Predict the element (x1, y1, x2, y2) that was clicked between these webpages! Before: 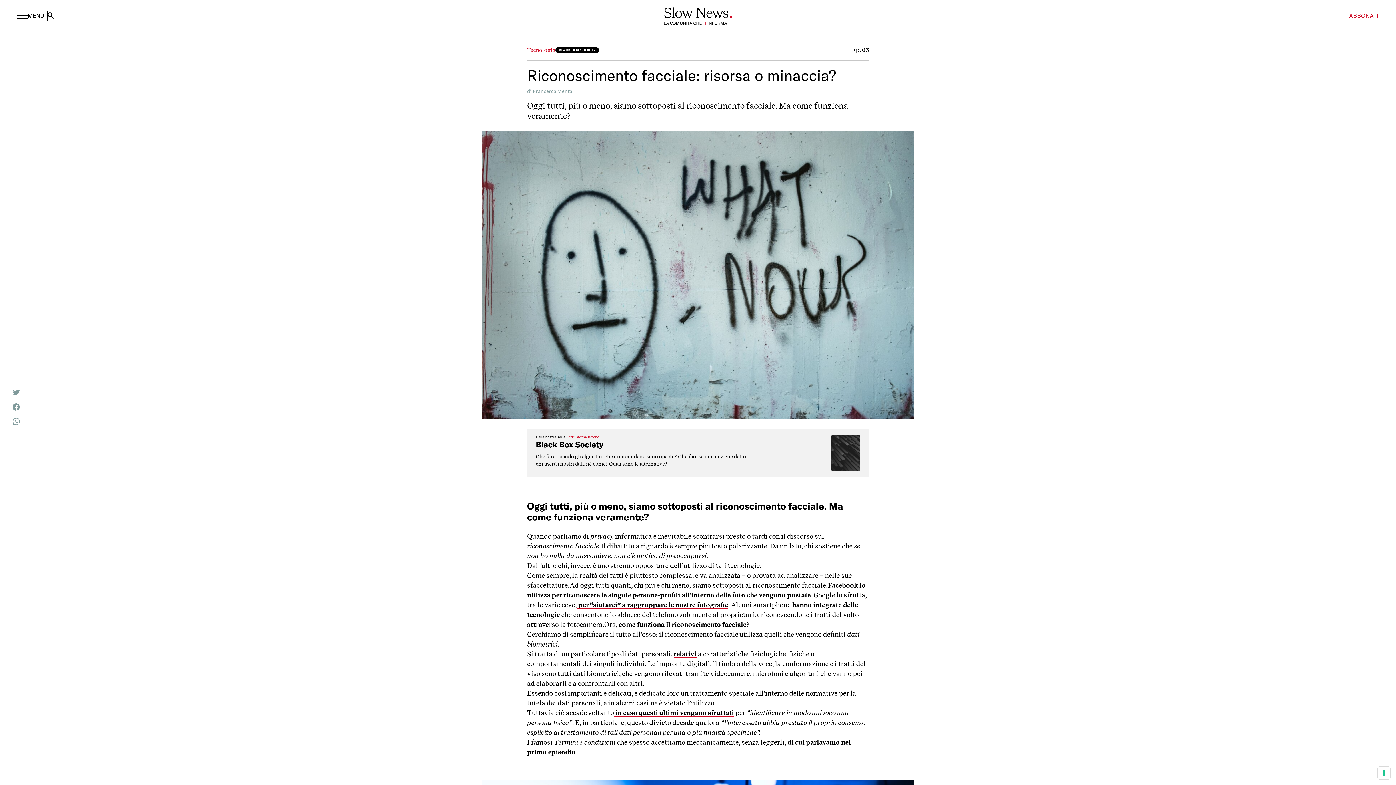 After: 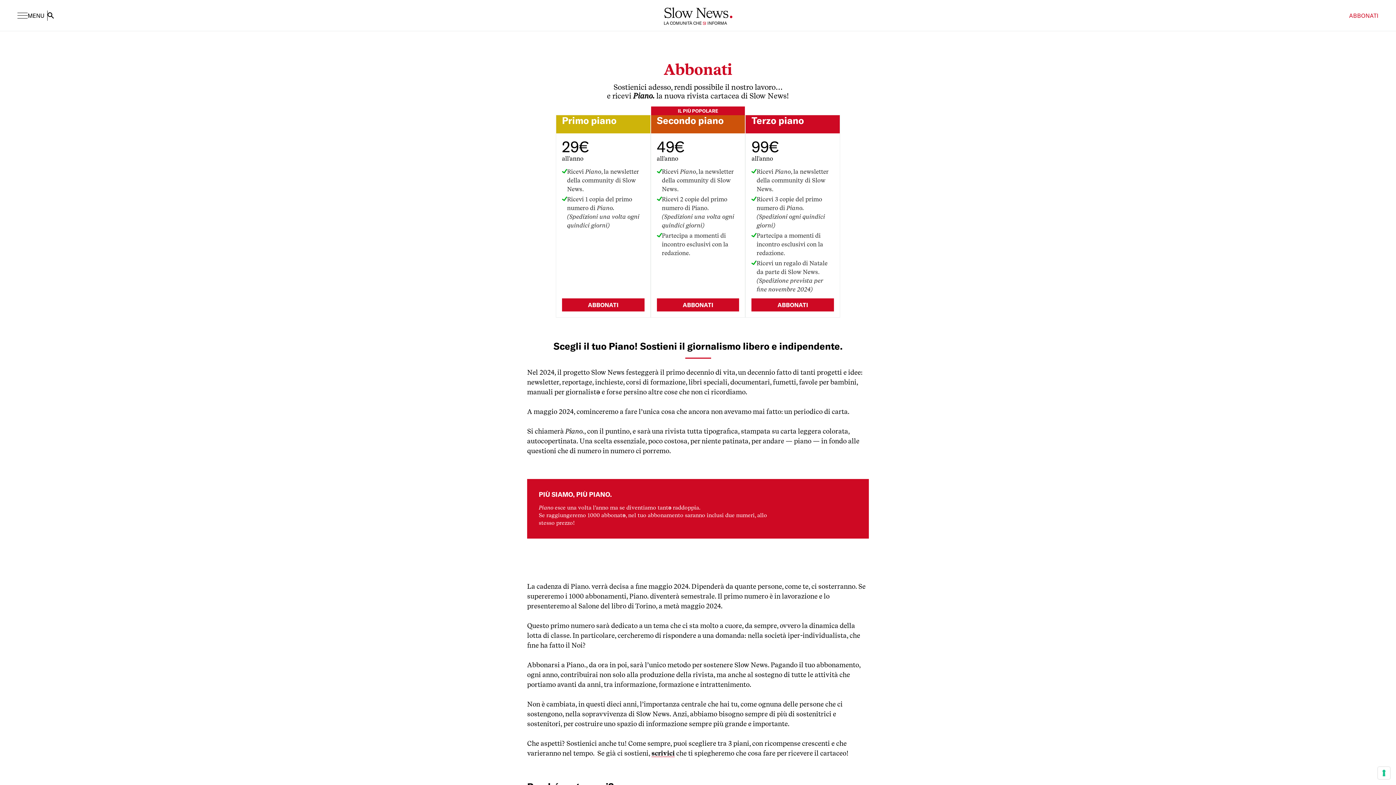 Action: label: ABBONATI bbox: (1349, 11, 1378, 19)